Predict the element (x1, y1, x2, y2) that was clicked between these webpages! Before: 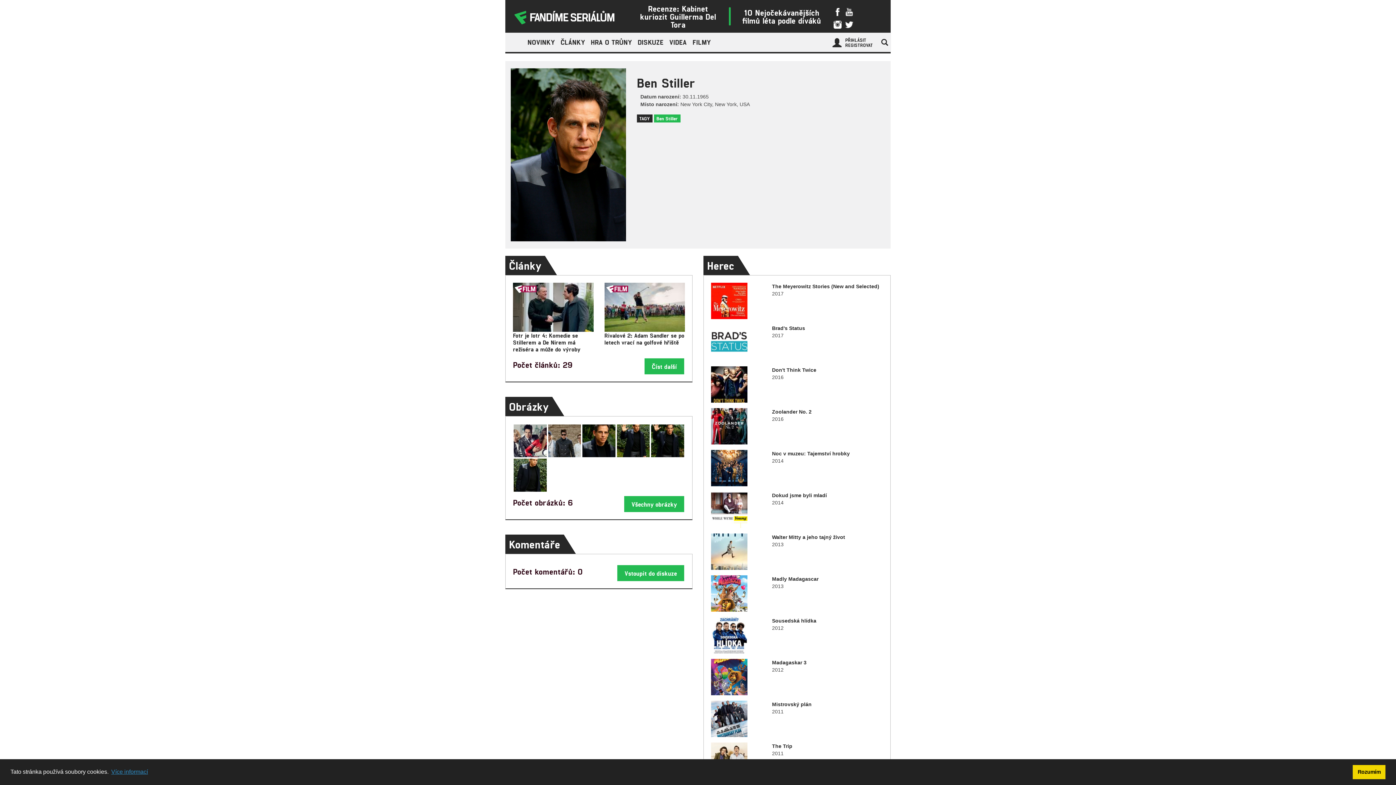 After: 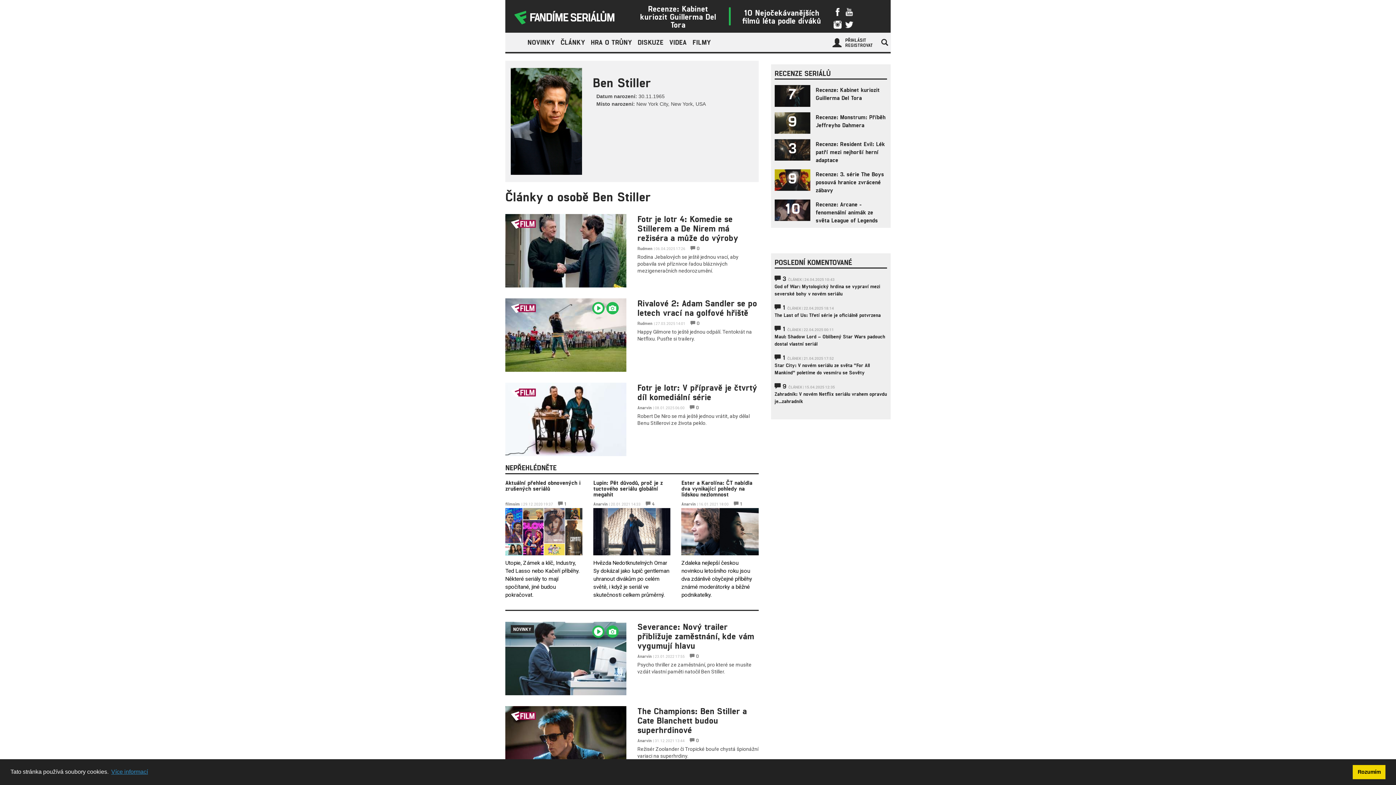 Action: bbox: (644, 358, 684, 374) label: Číst další